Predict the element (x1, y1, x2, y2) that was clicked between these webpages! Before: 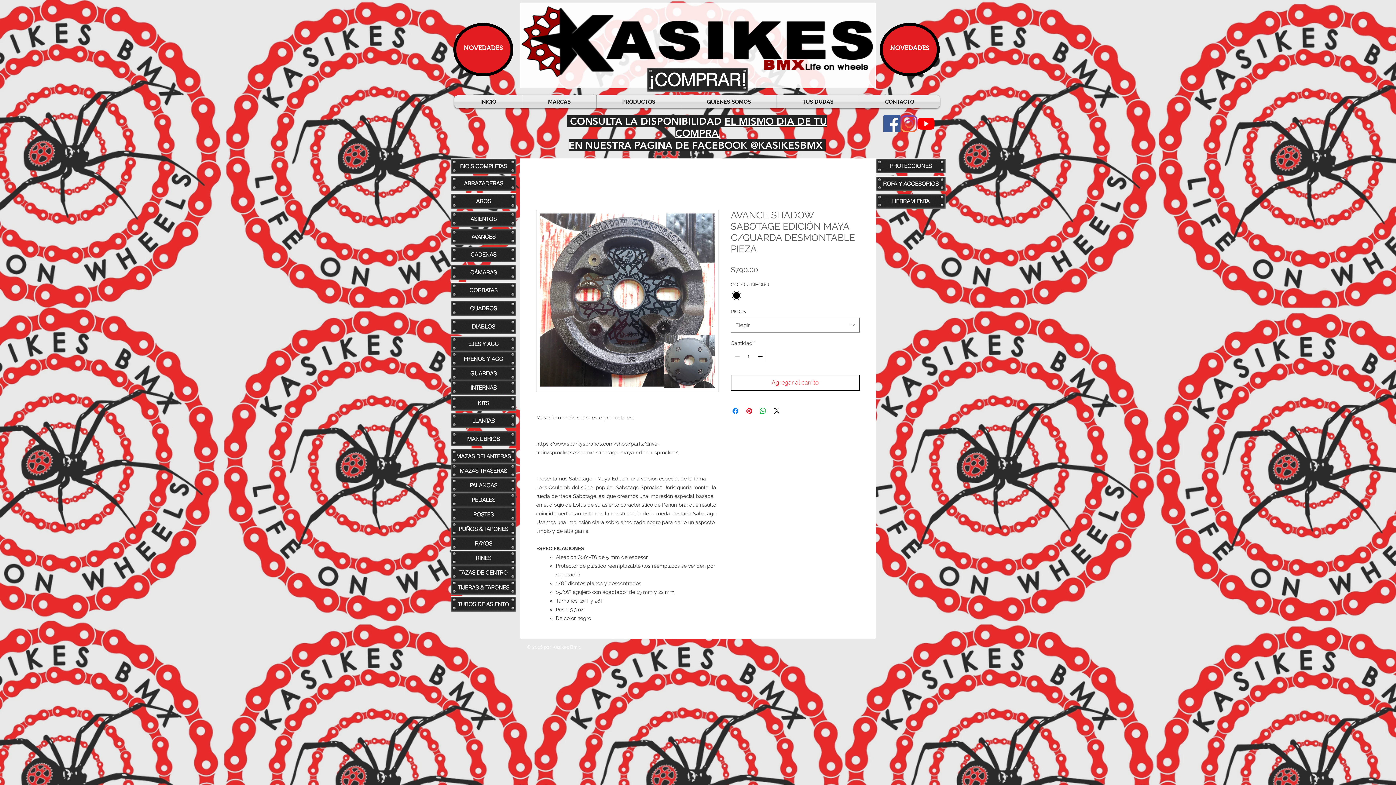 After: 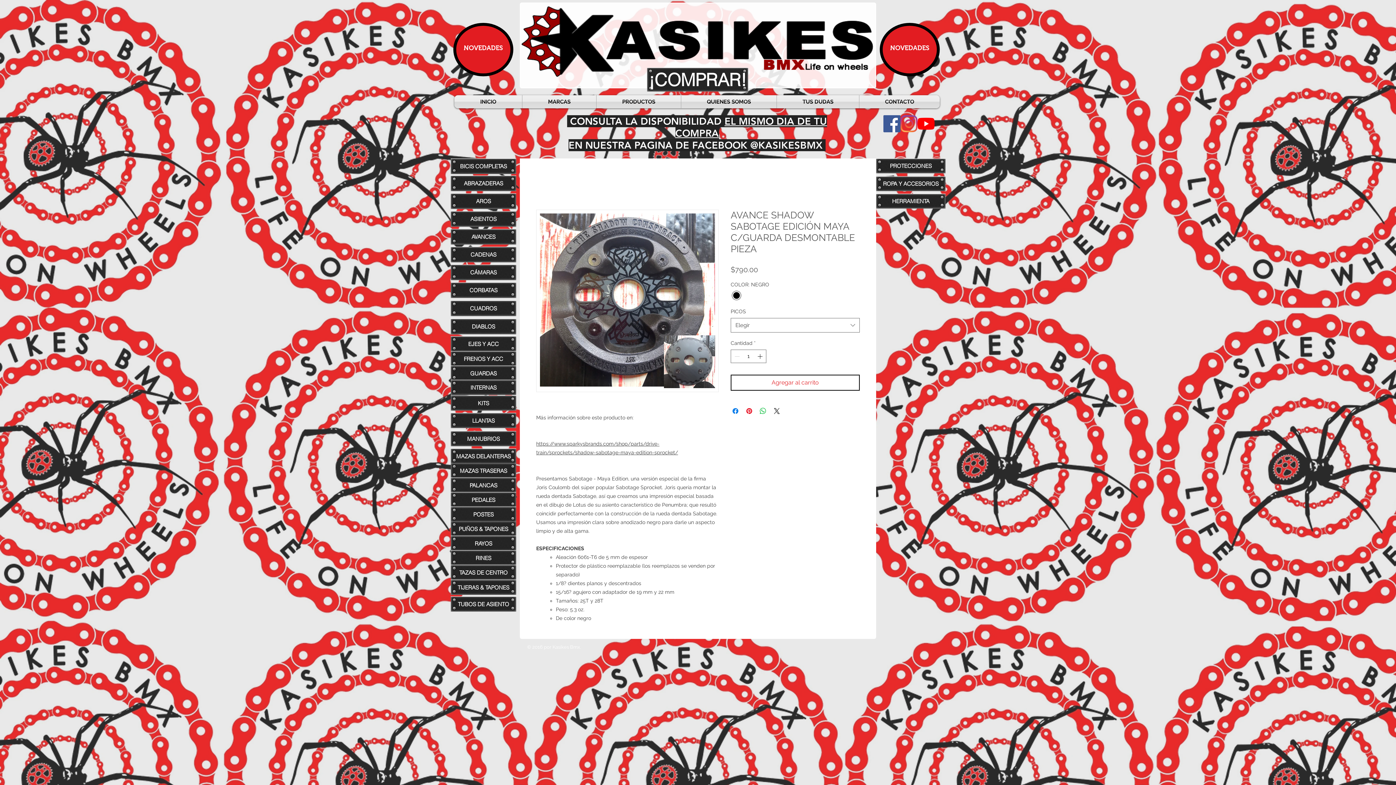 Action: bbox: (883, 115, 900, 132)